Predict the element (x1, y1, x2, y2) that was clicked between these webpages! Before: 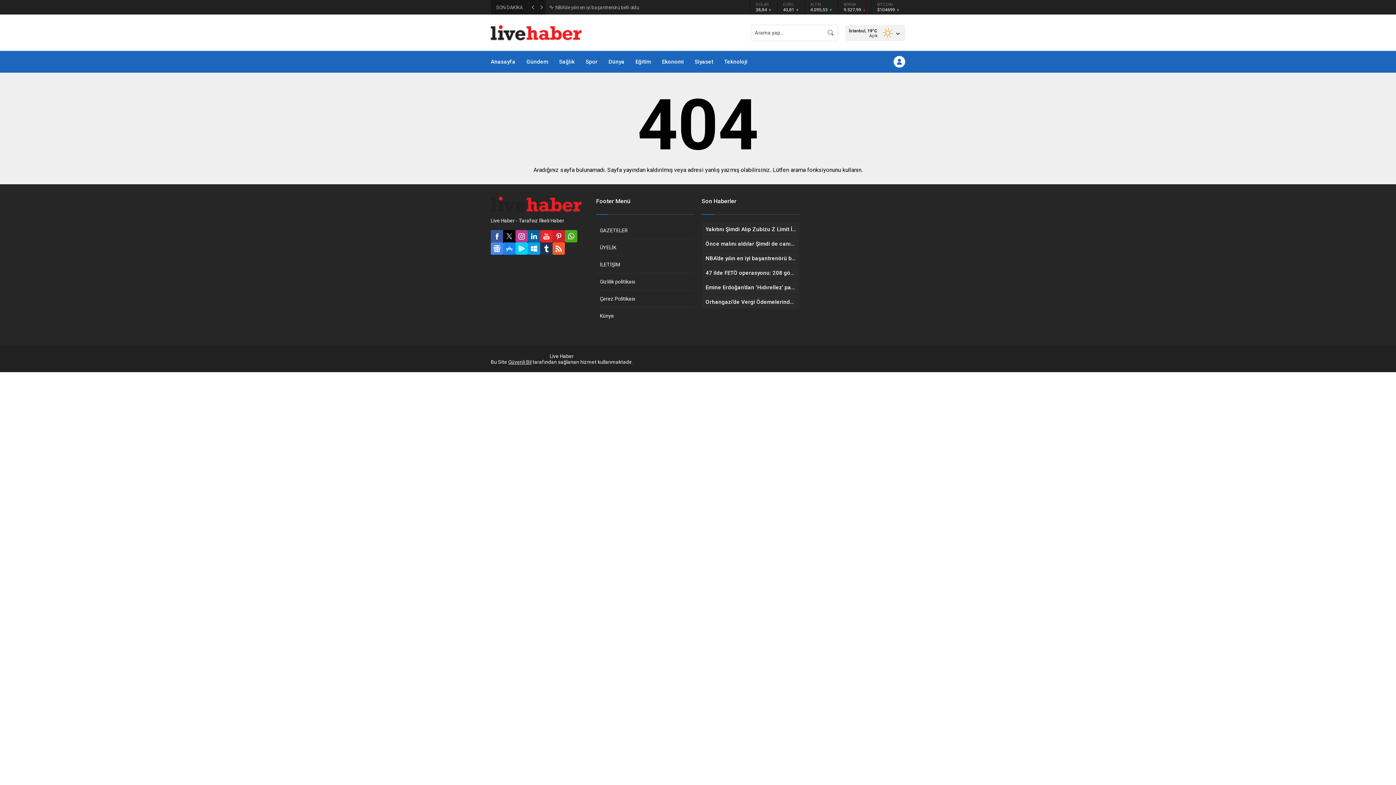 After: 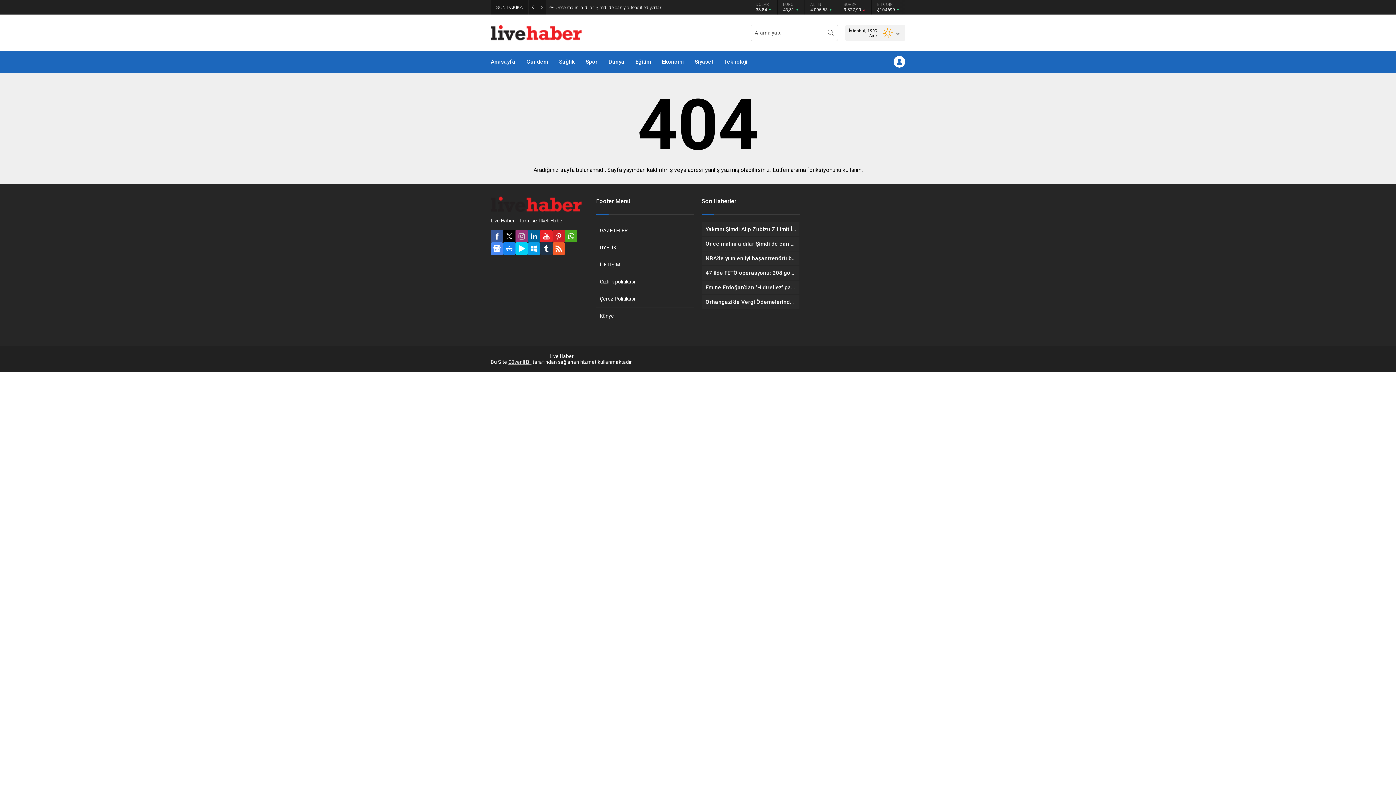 Action: bbox: (515, 230, 528, 242)